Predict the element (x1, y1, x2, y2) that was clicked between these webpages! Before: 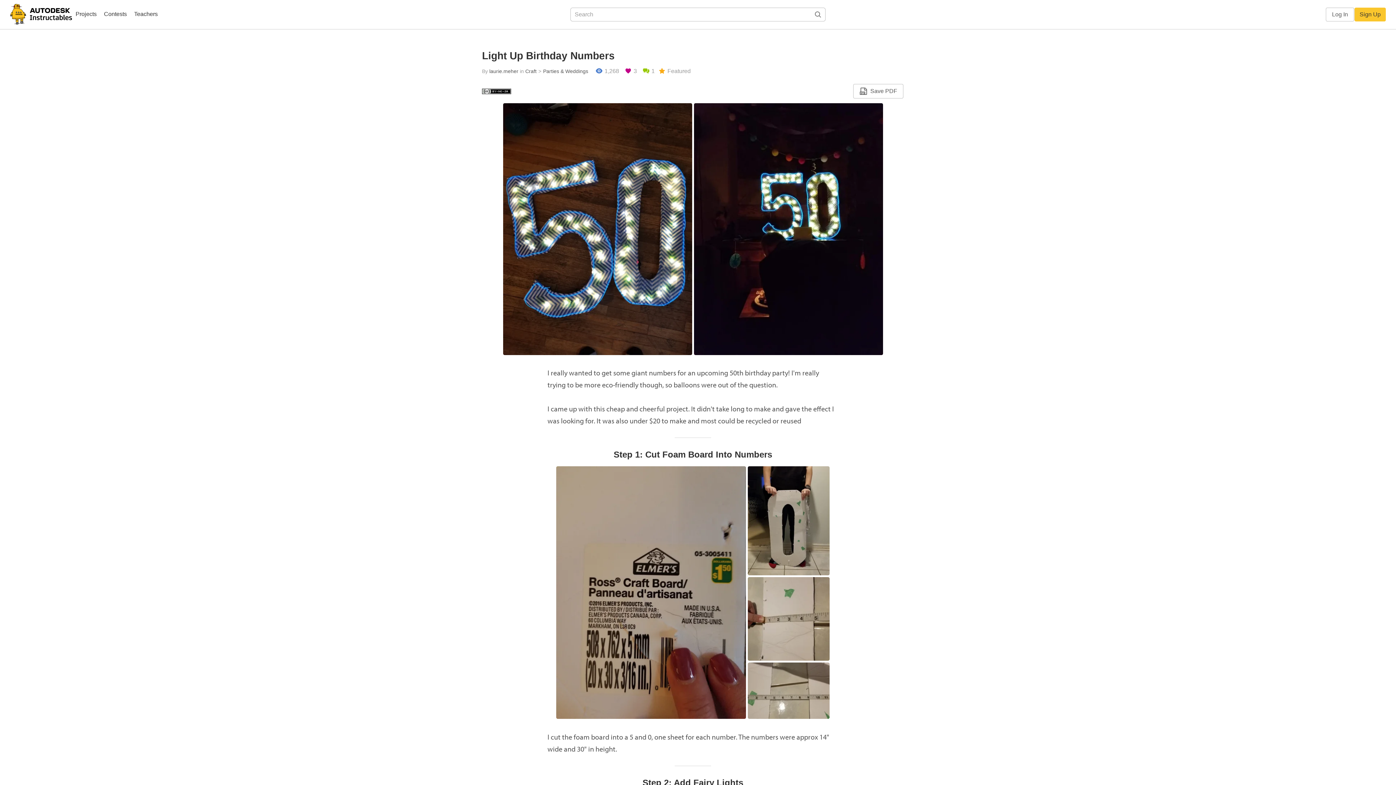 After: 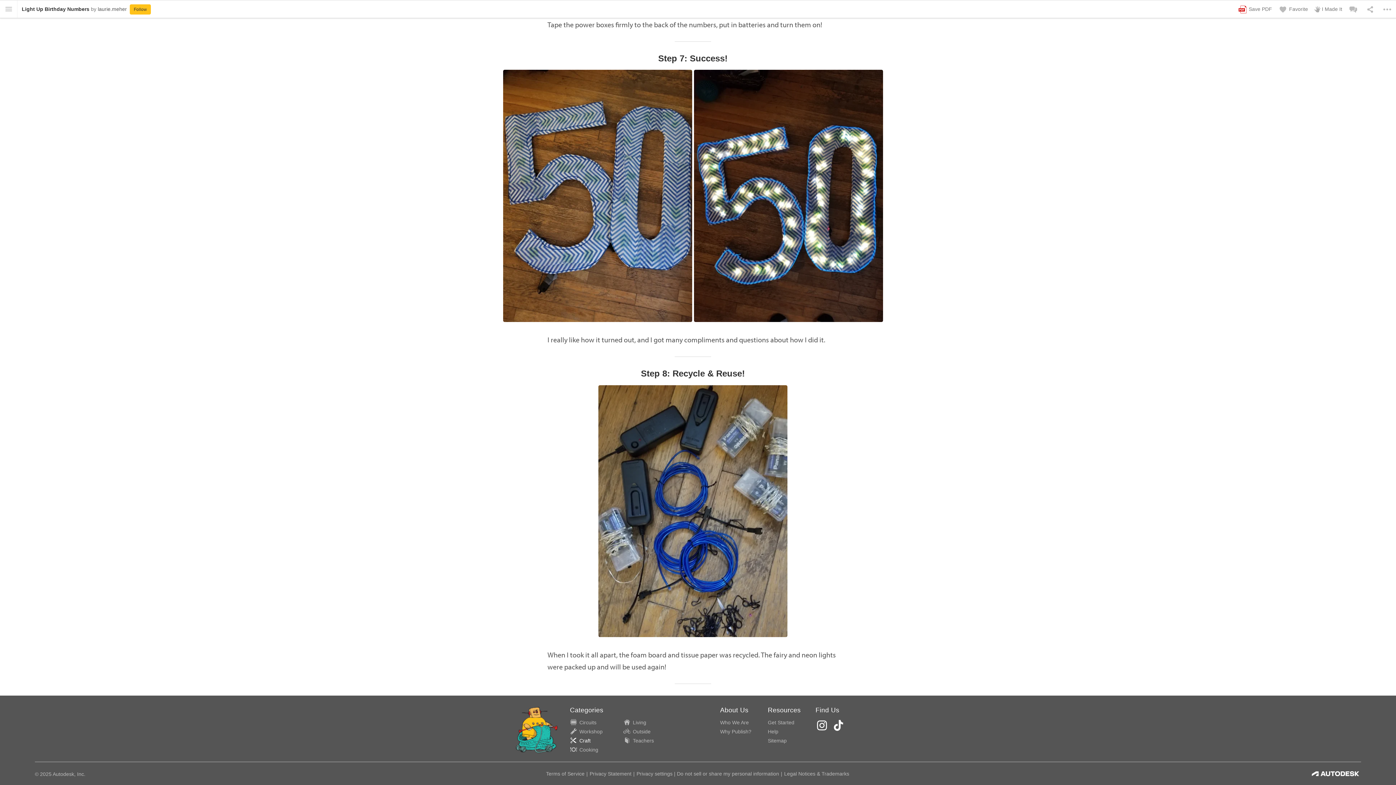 Action: label: 1 bbox: (642, 65, 654, 76)